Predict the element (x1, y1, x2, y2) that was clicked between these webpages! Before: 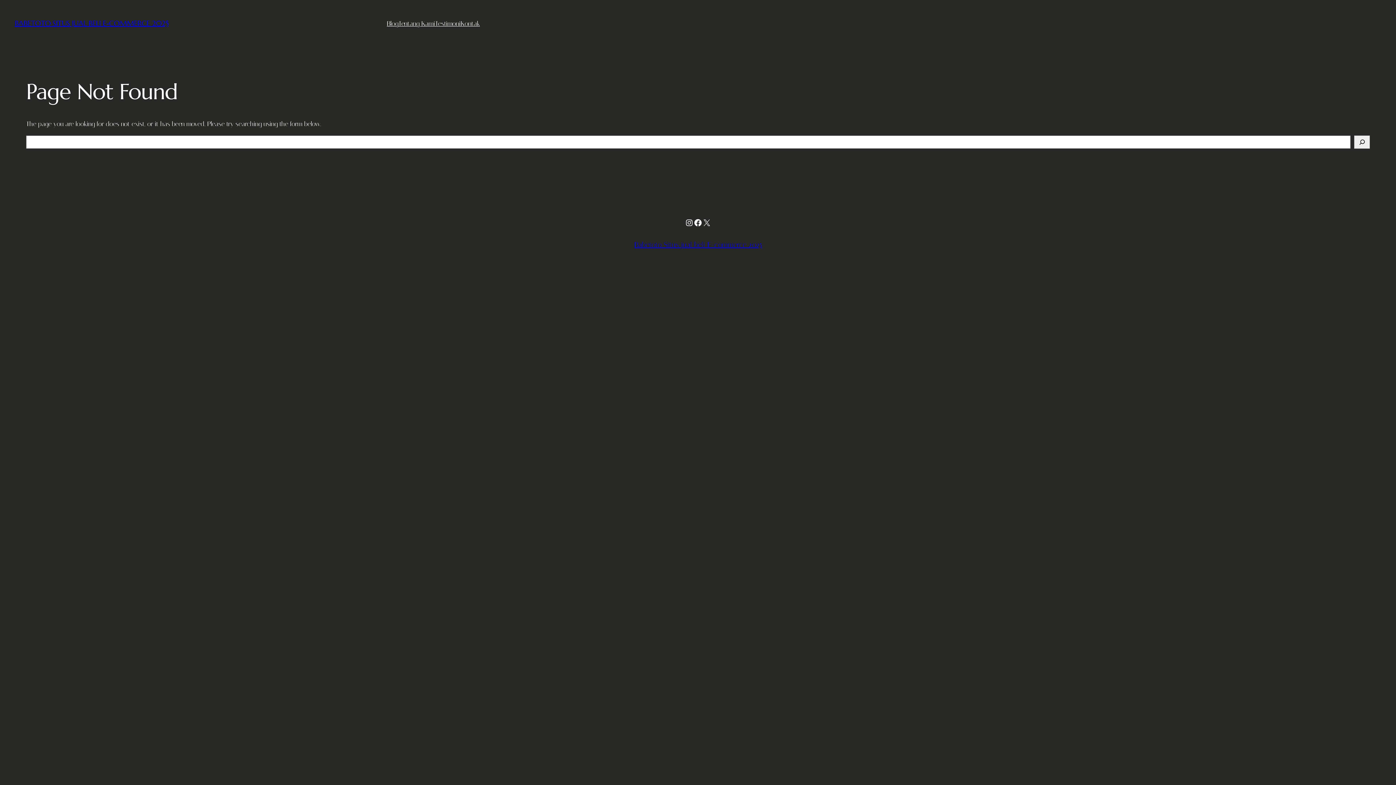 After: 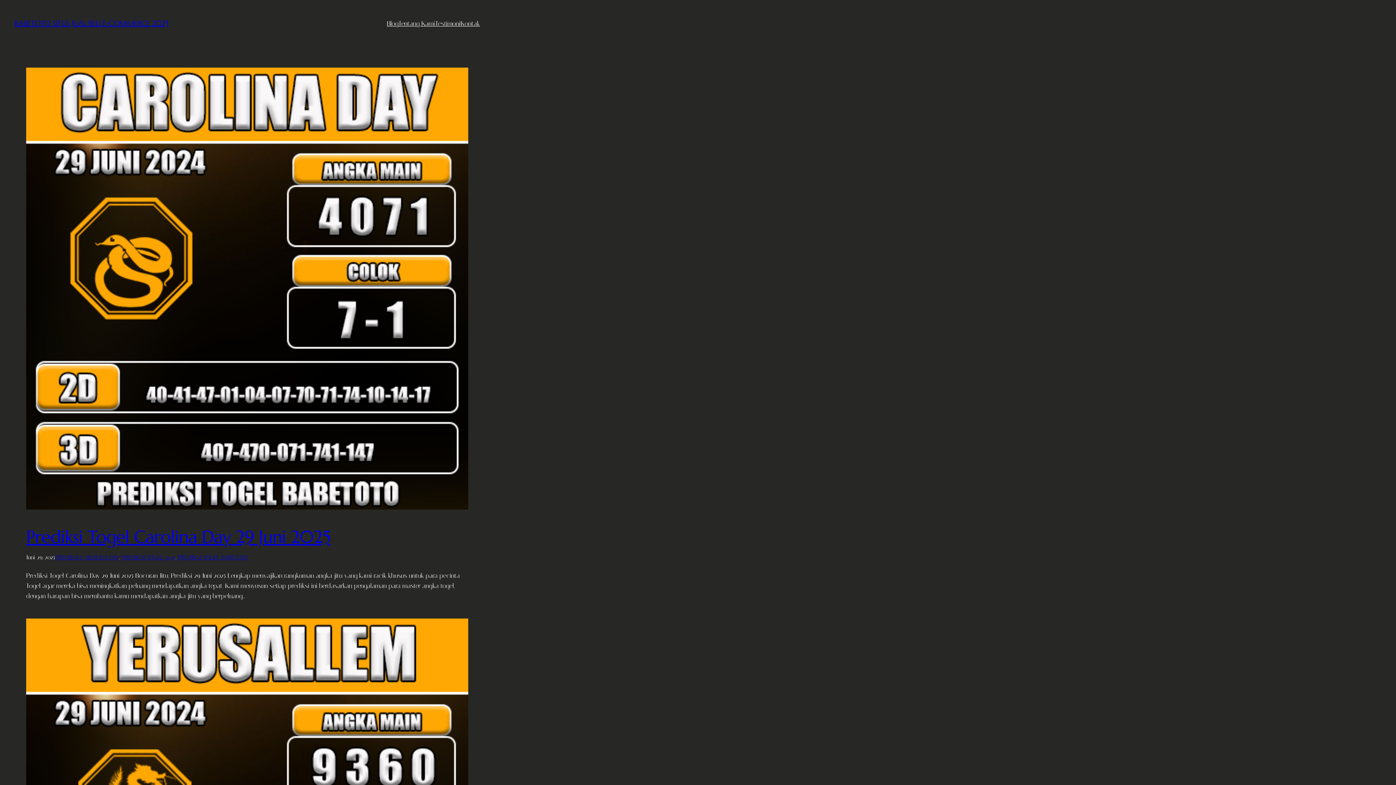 Action: label: Blog bbox: (386, 18, 398, 28)